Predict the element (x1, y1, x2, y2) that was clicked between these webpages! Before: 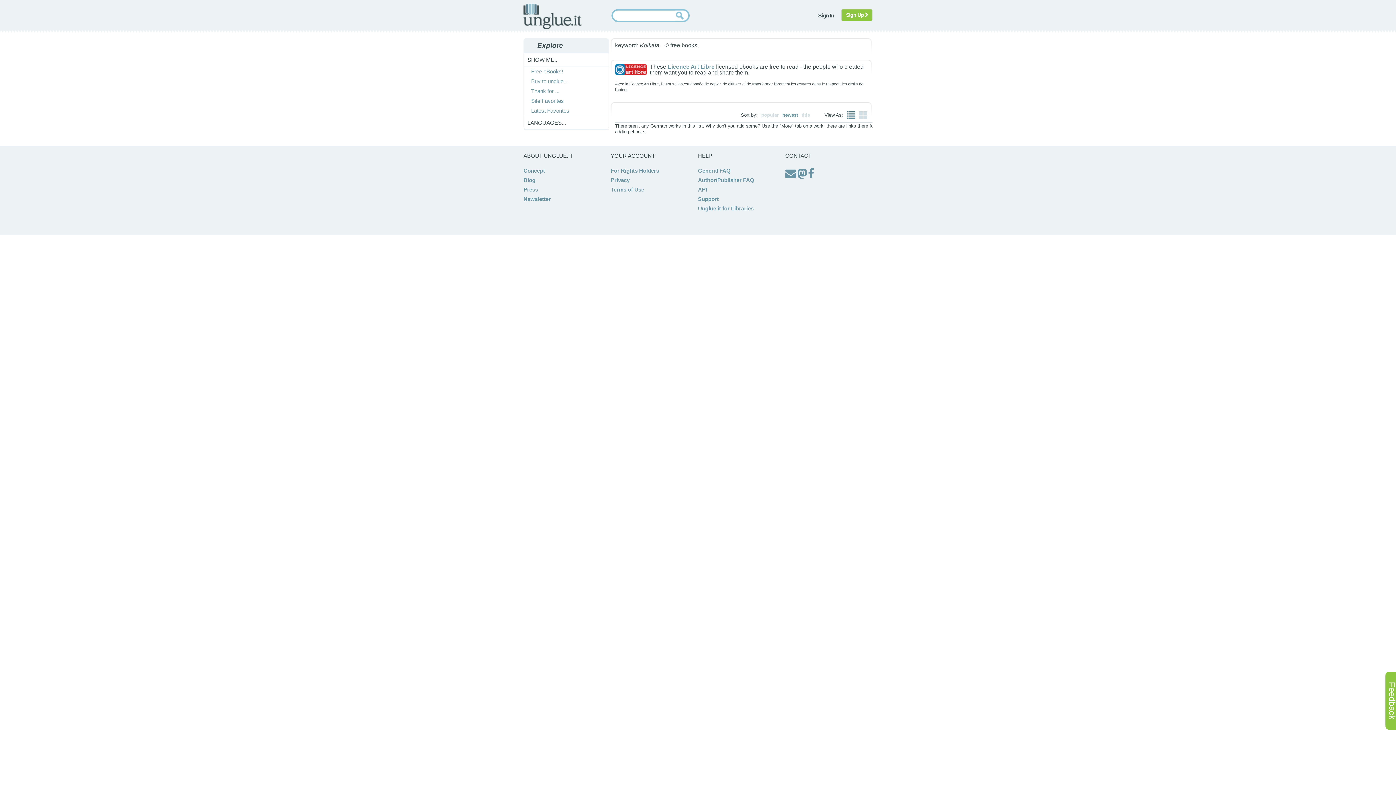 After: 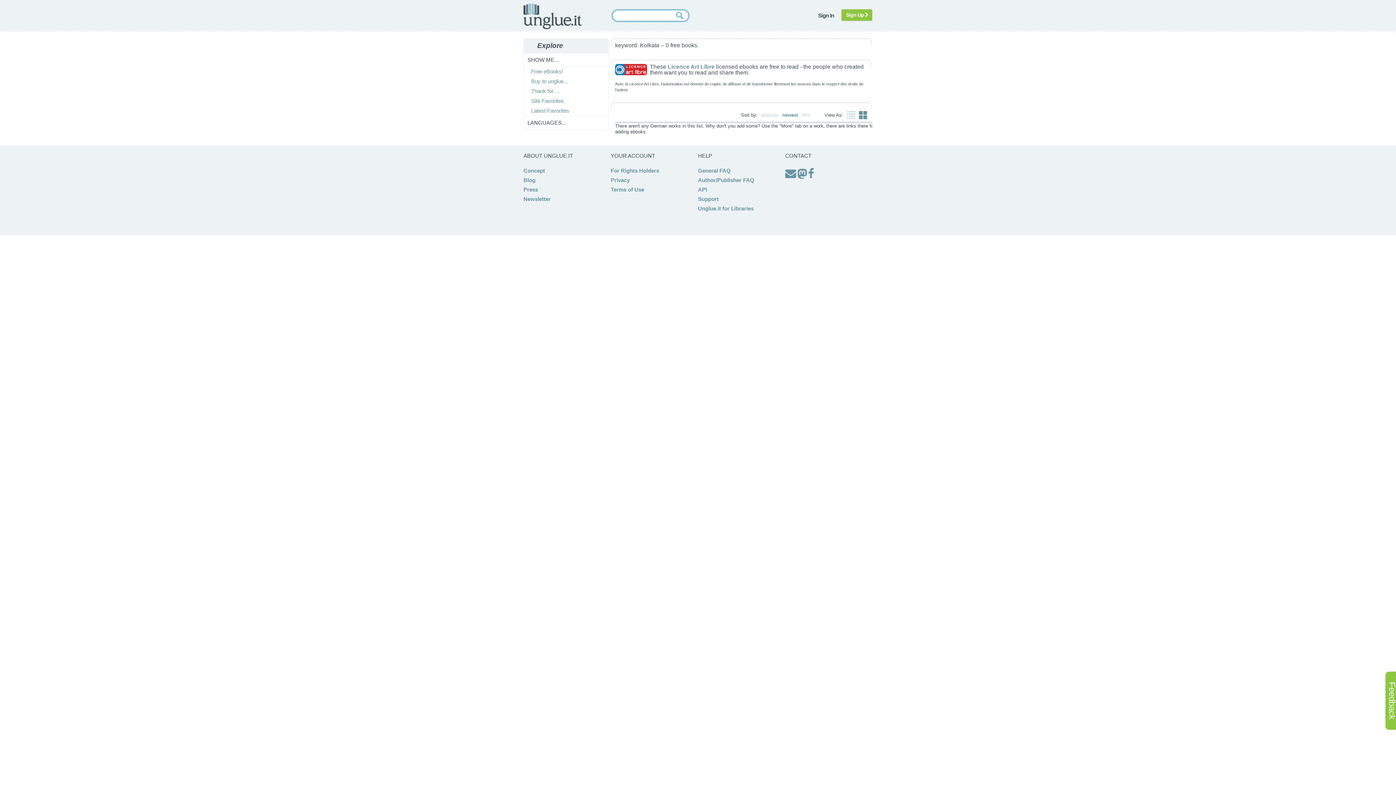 Action: bbox: (859, 114, 867, 120)